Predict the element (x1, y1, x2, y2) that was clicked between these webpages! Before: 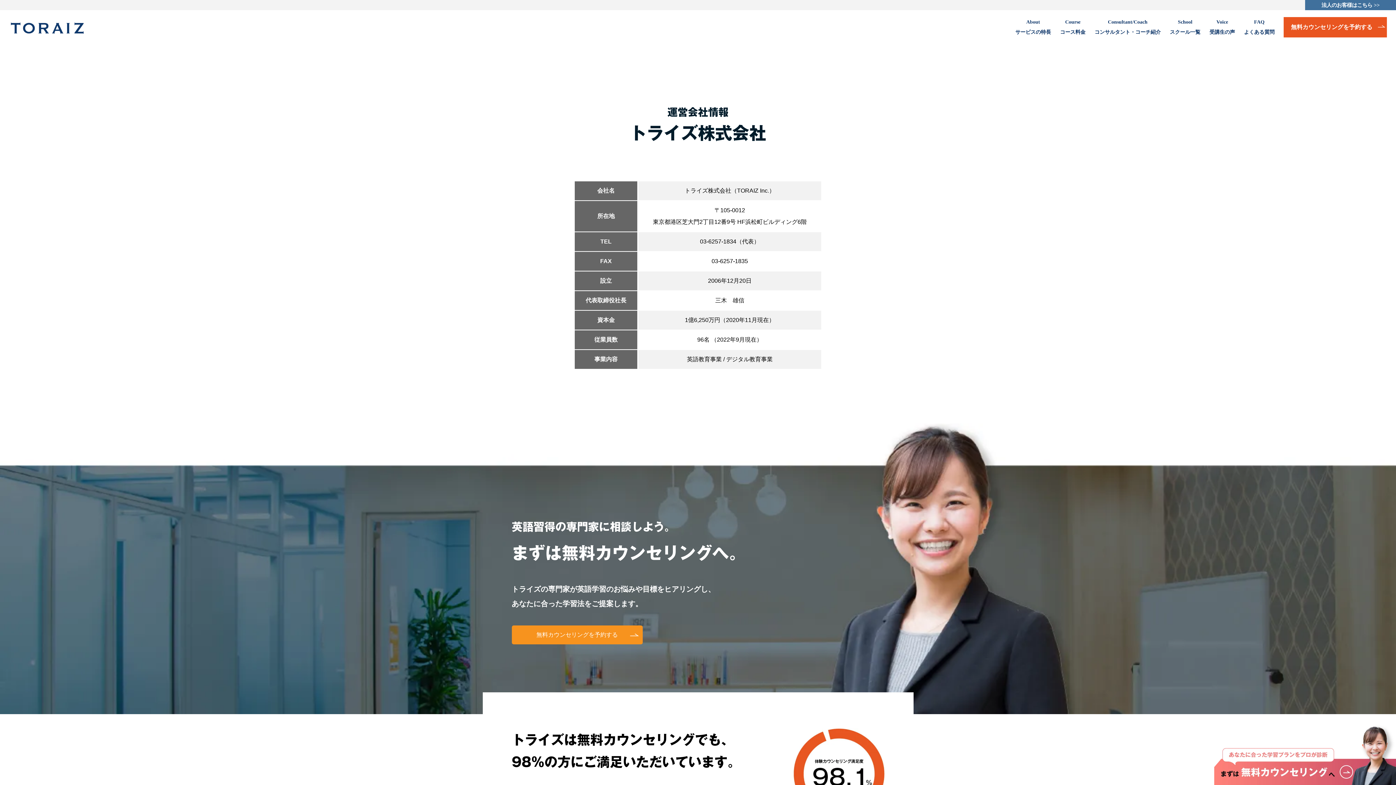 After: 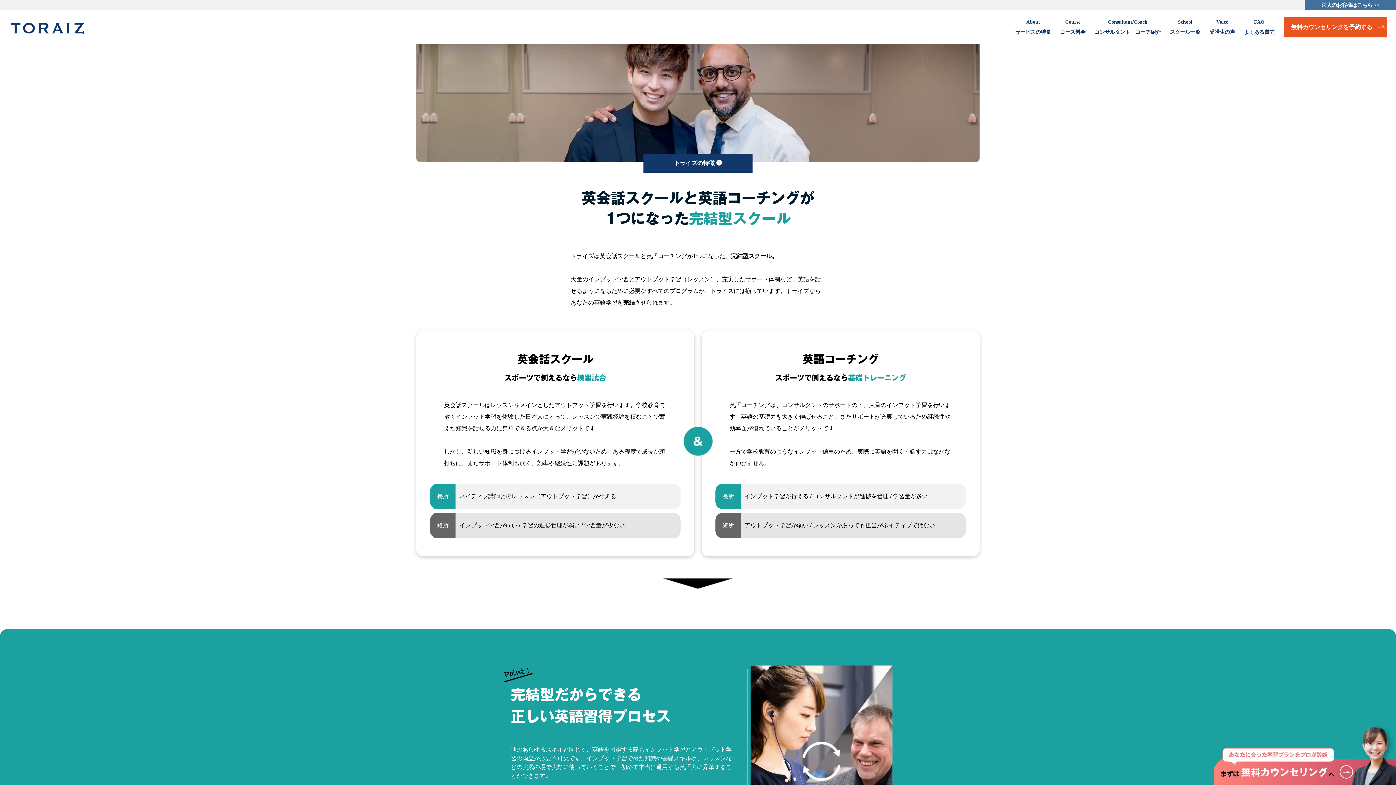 Action: label: About


サービスの特長 bbox: (1015, 11, 1060, 43)